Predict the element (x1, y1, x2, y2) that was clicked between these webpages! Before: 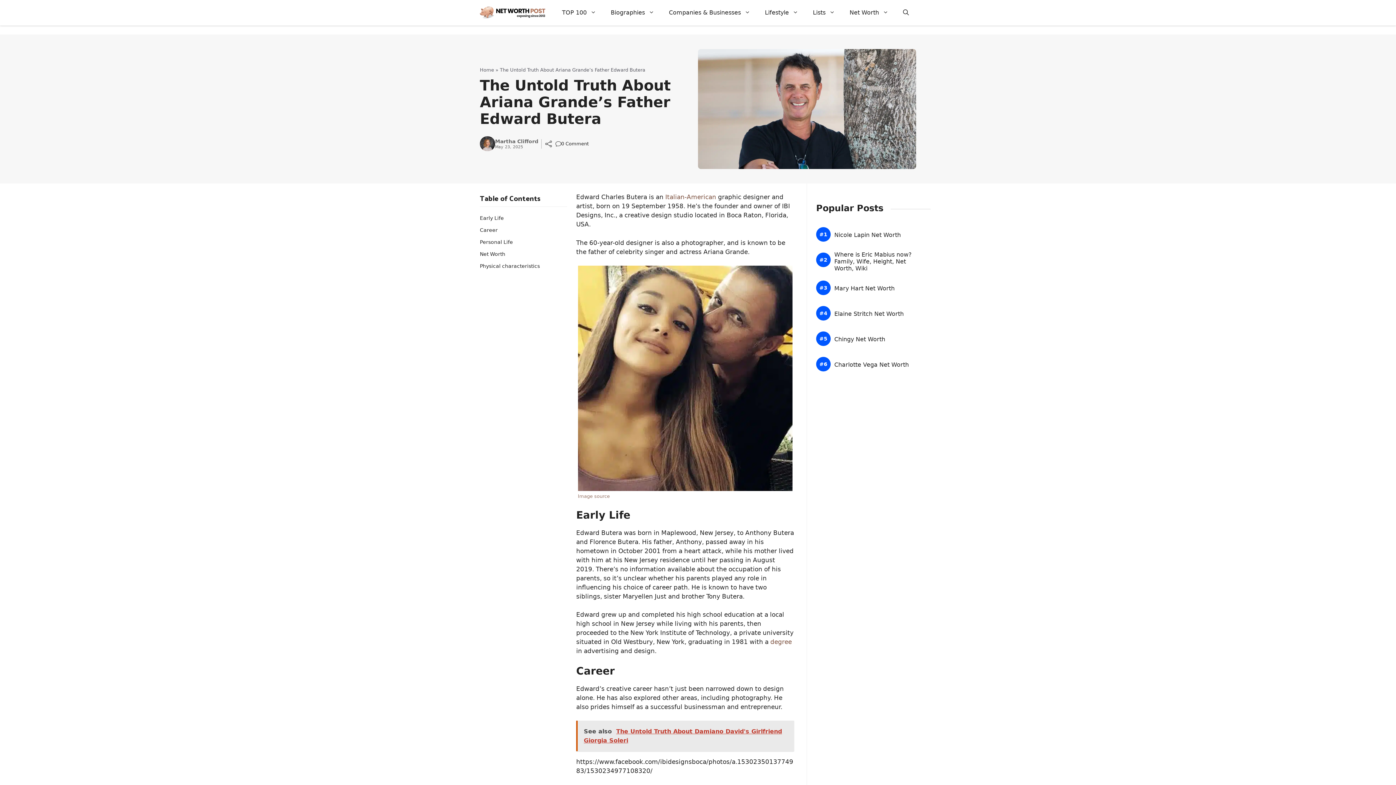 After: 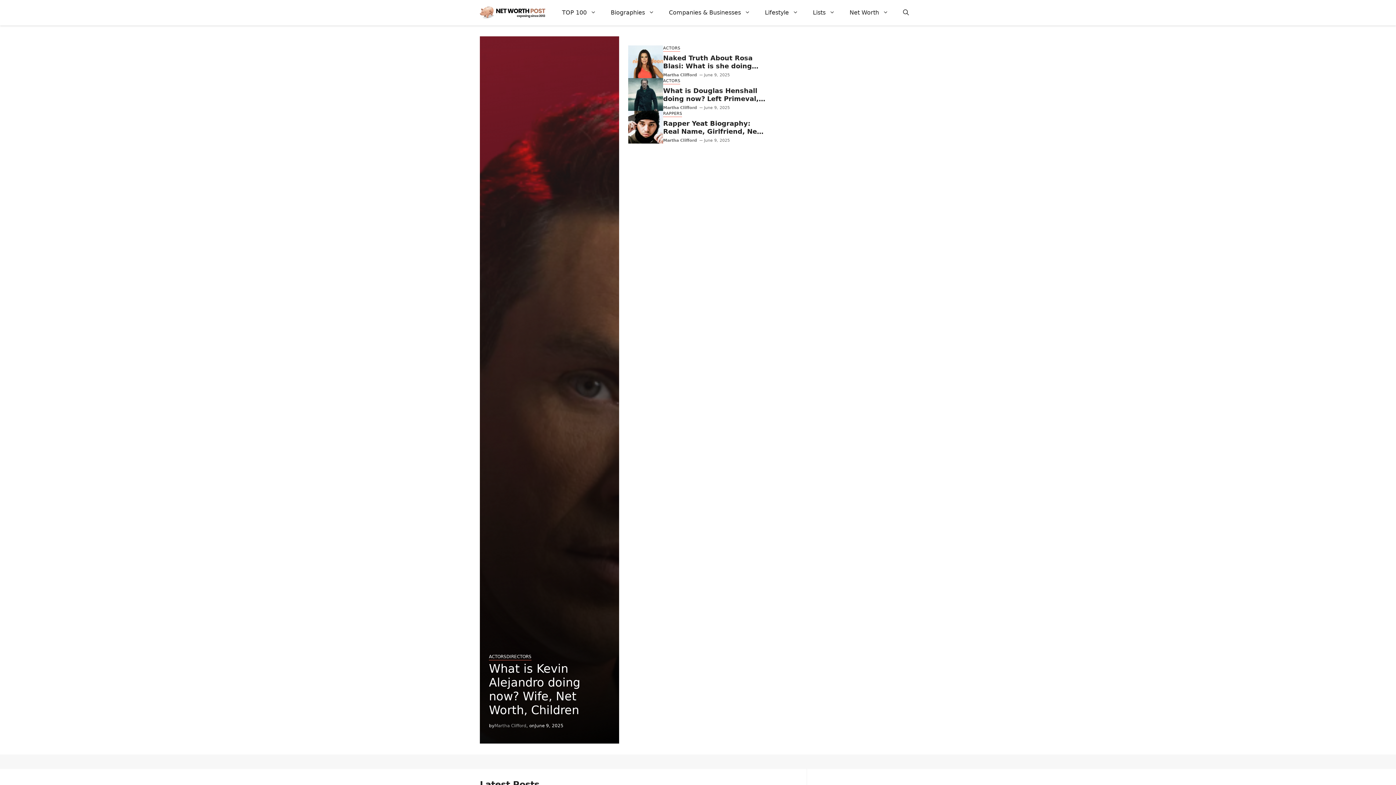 Action: bbox: (834, 251, 916, 272) label: Where is Eric Mabius now? Family, Wife, Height, Net Worth, Wiki